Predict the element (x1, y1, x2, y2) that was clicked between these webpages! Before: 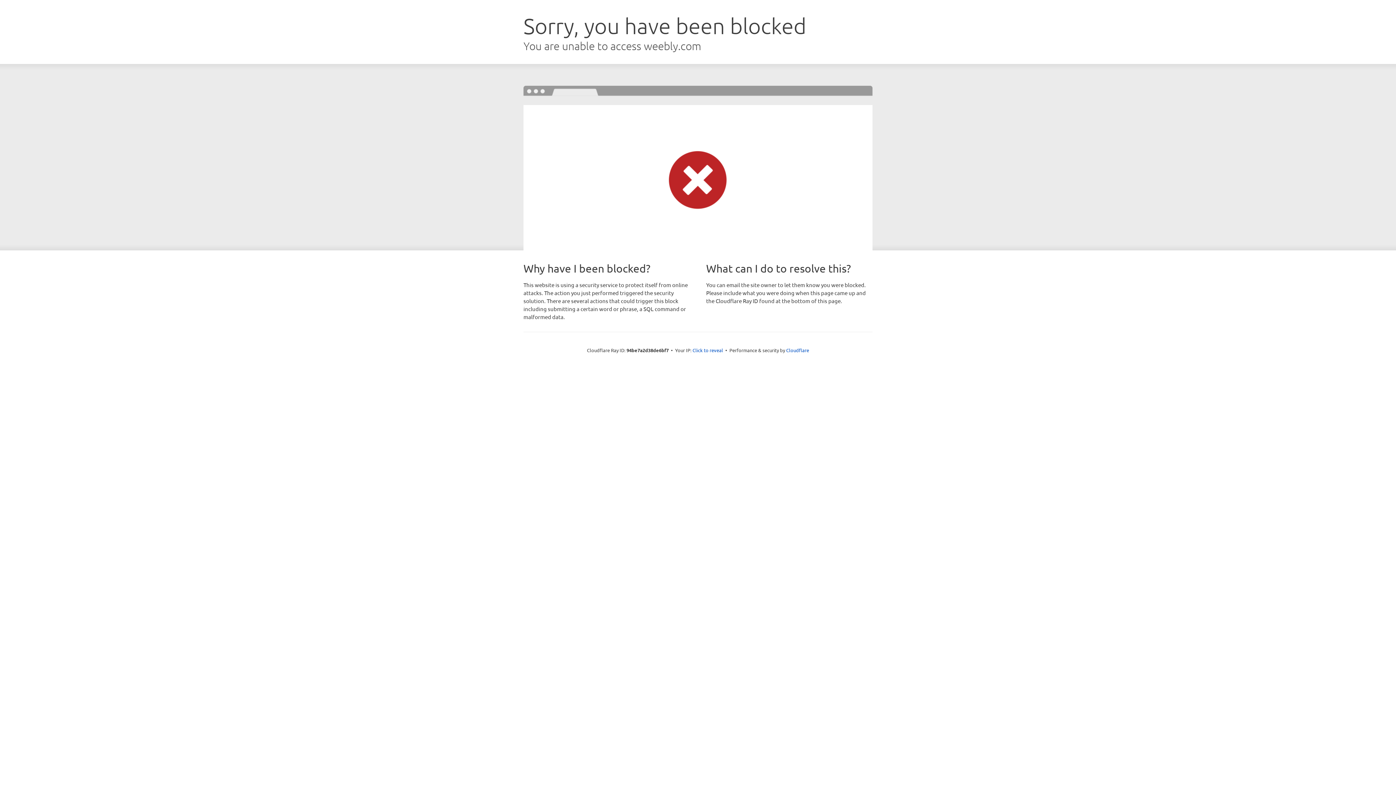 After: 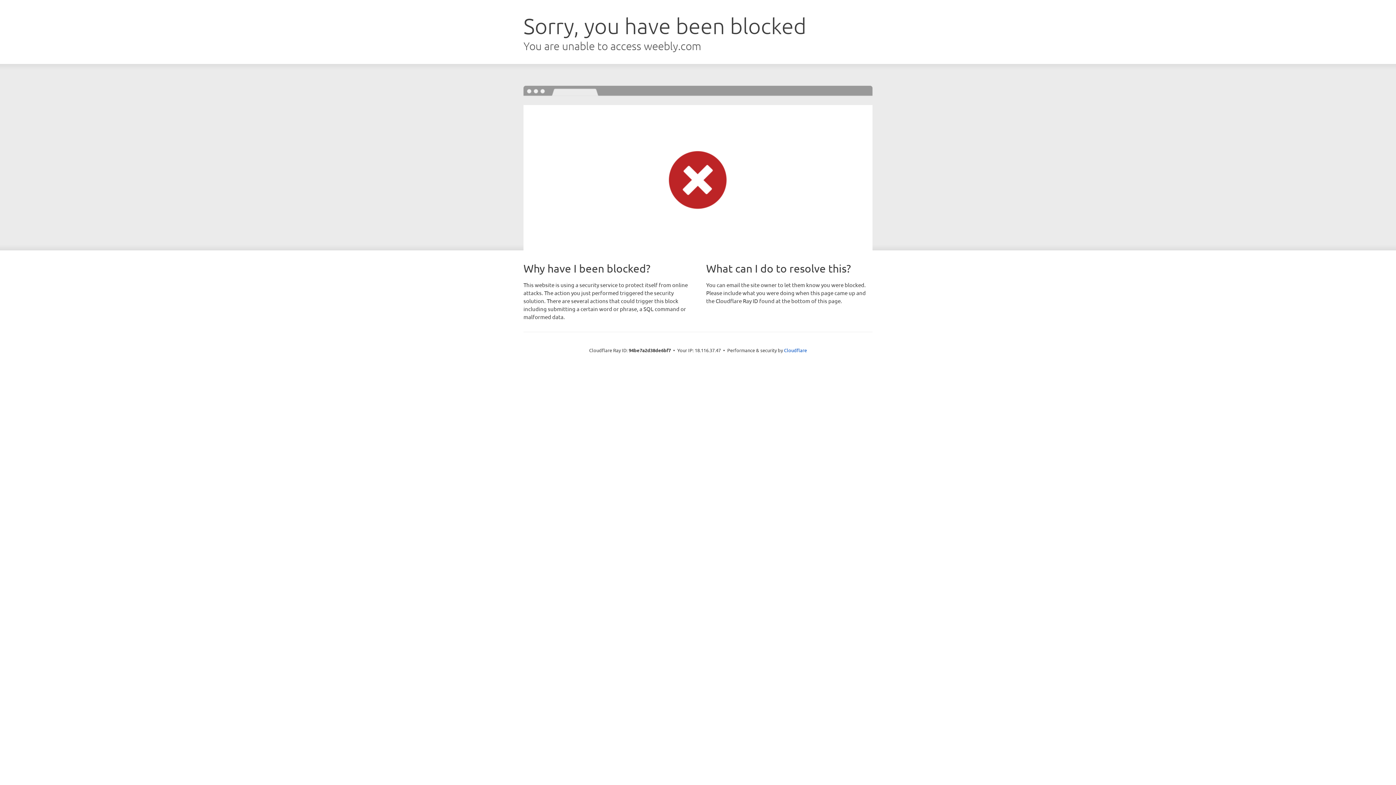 Action: label: Click to reveal bbox: (692, 346, 723, 353)